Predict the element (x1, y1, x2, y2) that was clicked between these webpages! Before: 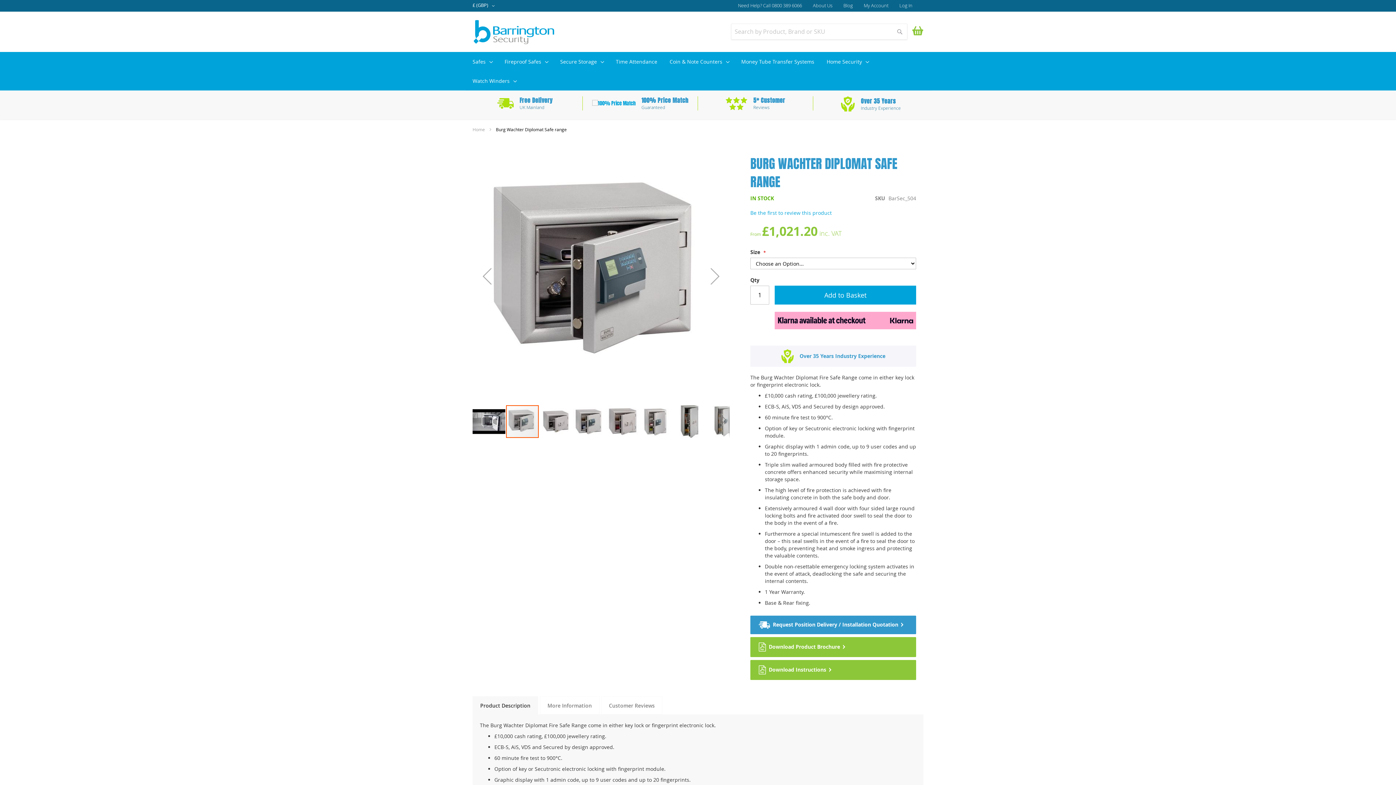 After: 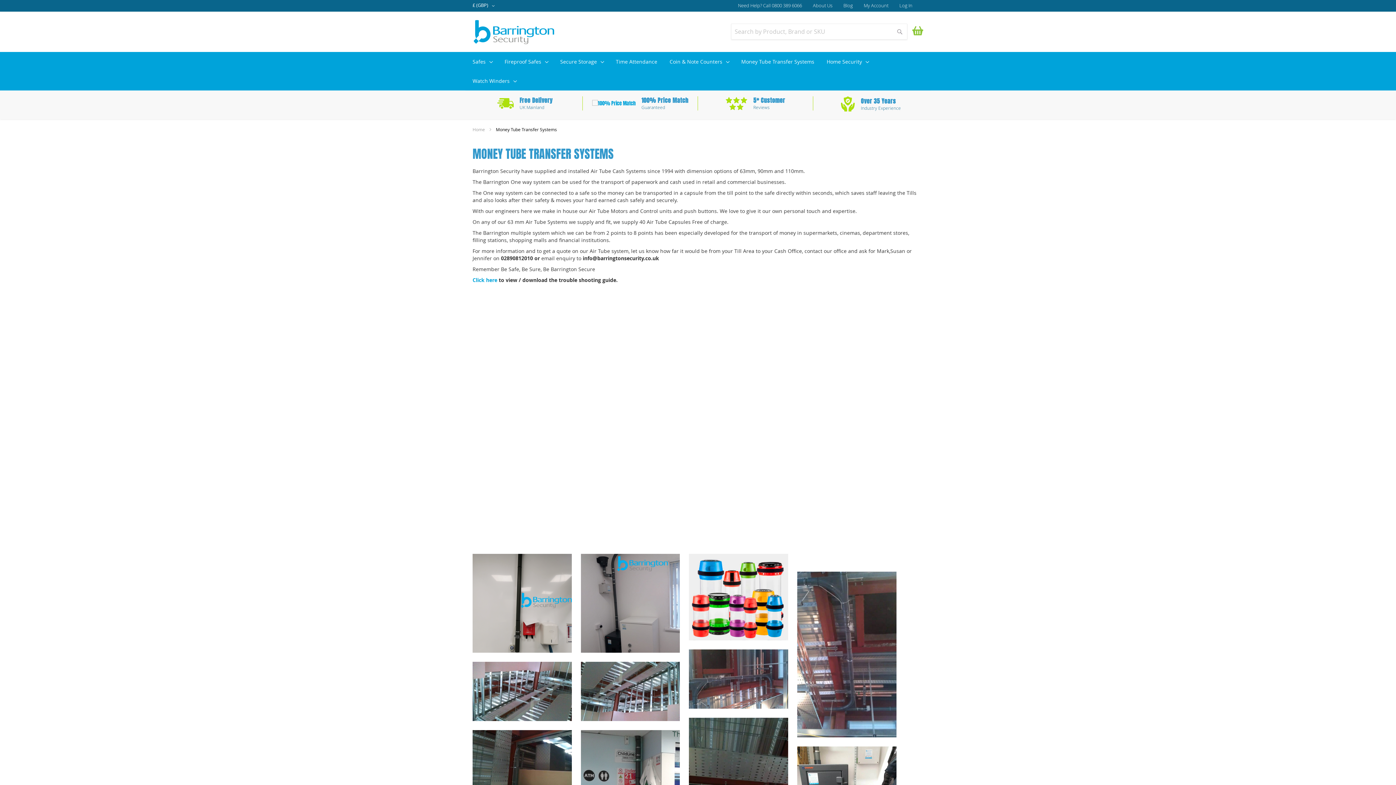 Action: bbox: (737, 52, 818, 71) label: Money Tube Transfer Systems